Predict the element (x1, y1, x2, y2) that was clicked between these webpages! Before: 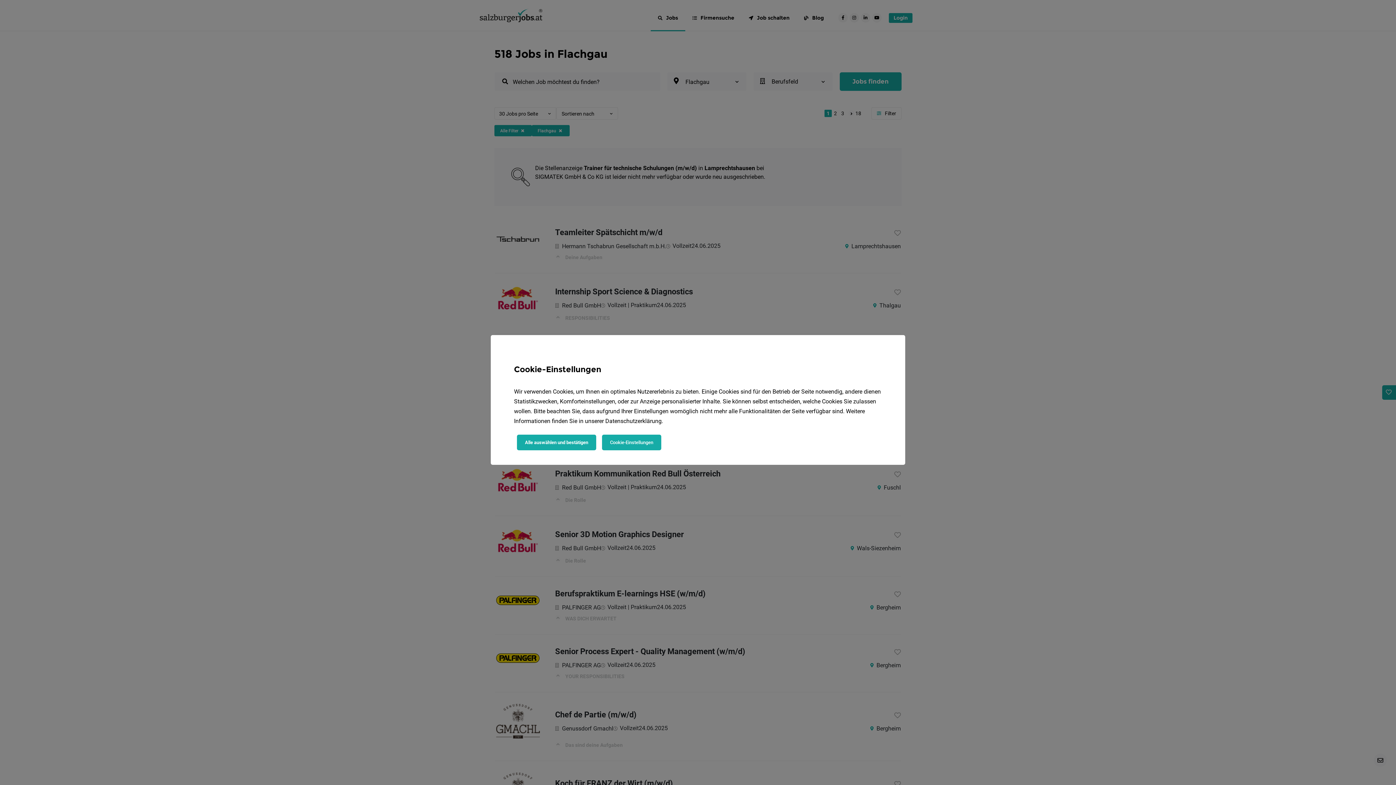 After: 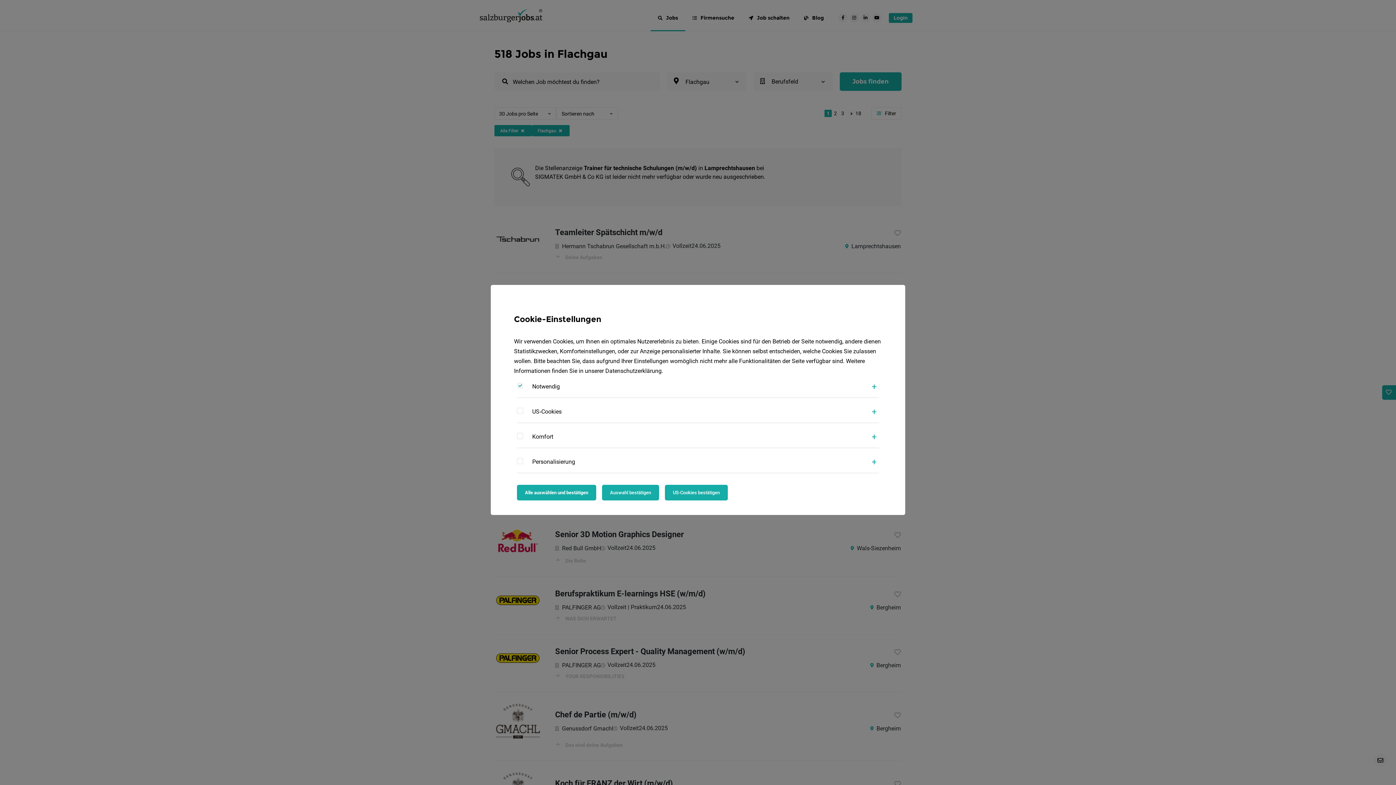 Action: label: Cookie-Einstellungen bbox: (602, 434, 661, 450)